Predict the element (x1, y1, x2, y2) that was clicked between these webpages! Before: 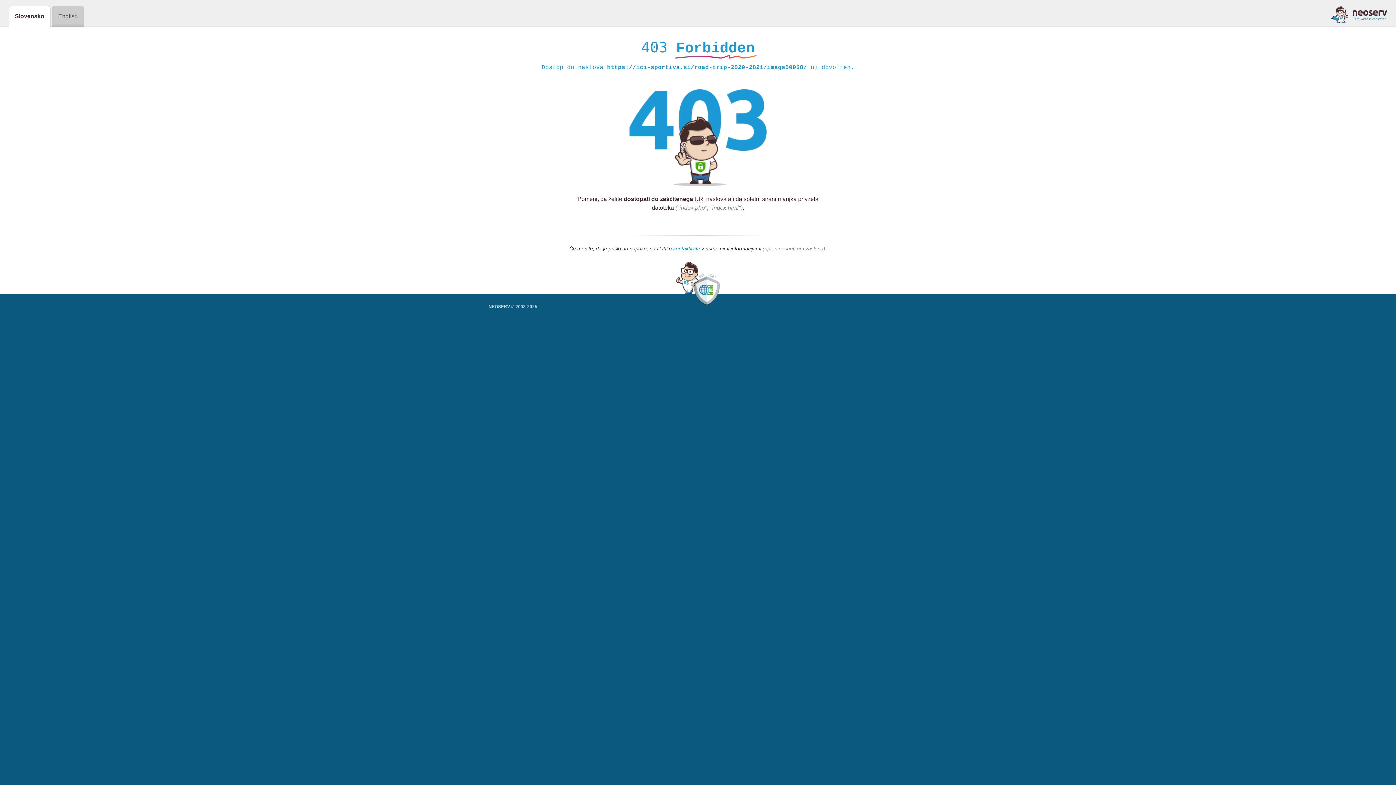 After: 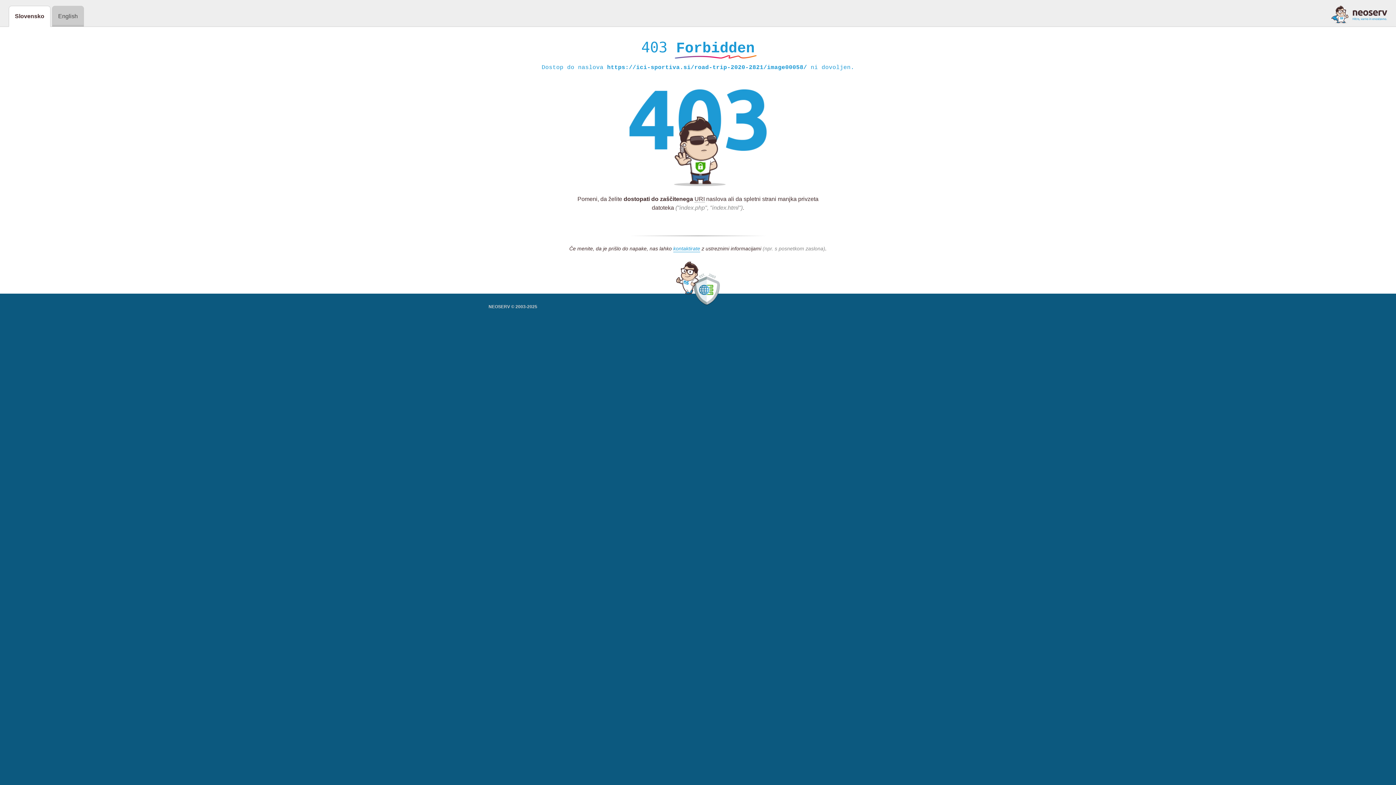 Action: bbox: (1331, 5, 1387, 23)